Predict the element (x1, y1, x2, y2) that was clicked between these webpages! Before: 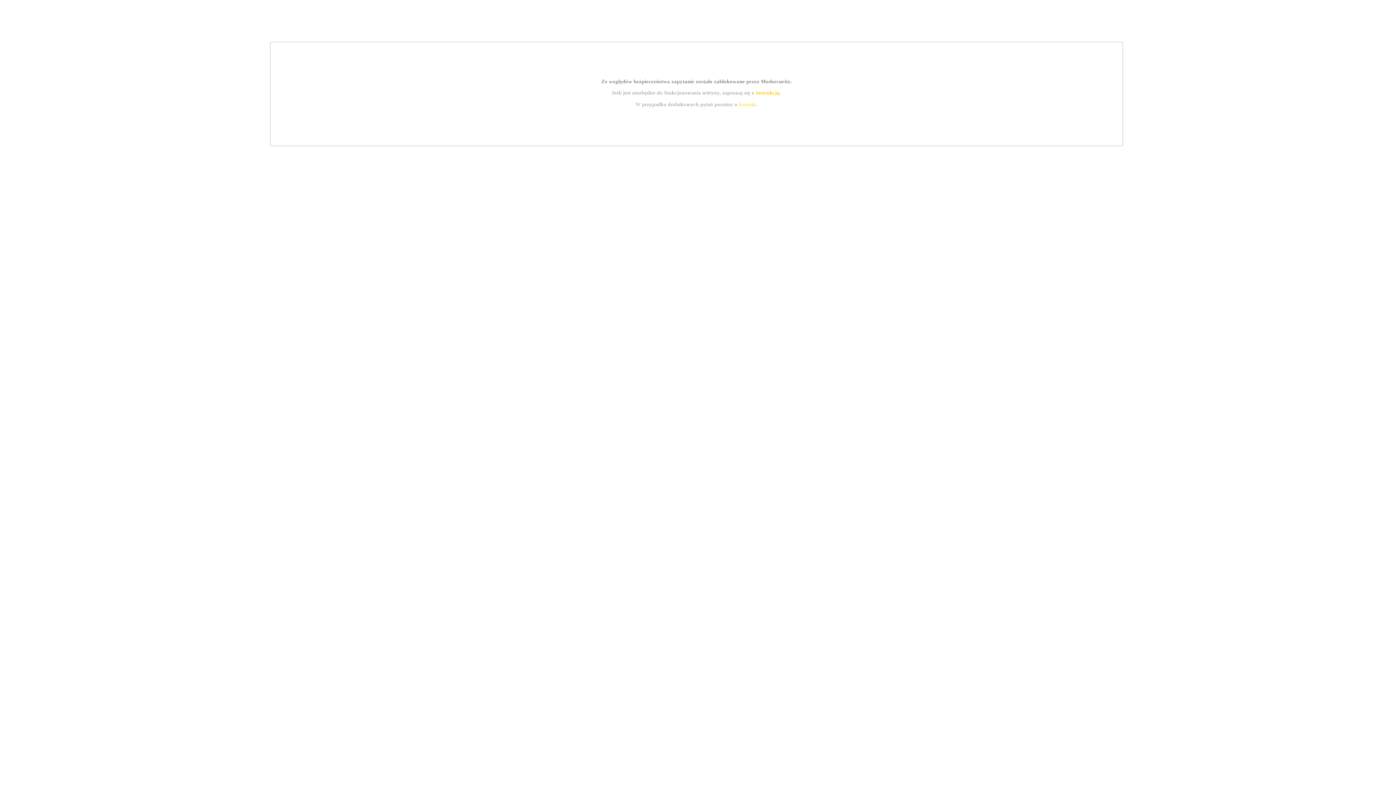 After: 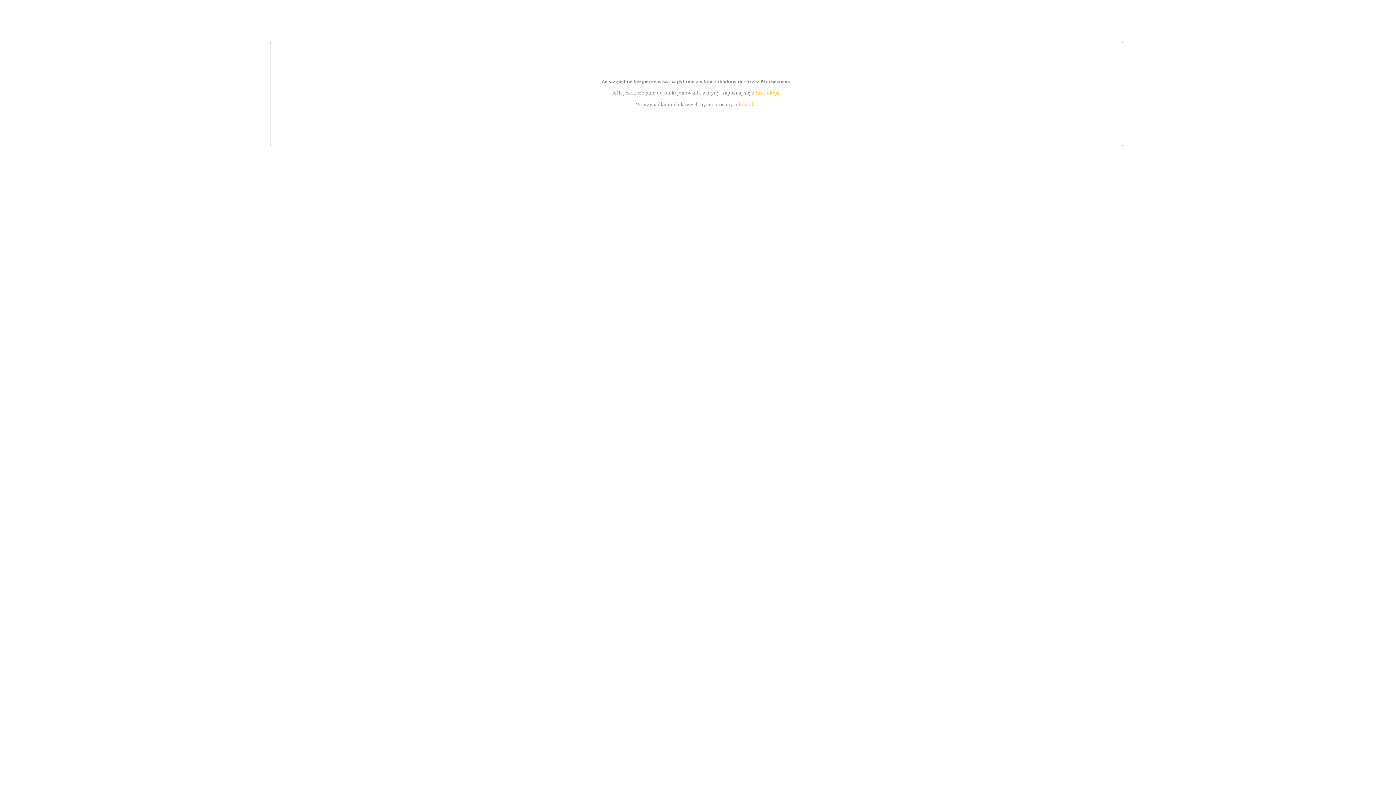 Action: label: instrukcją bbox: (755, 89, 779, 95)